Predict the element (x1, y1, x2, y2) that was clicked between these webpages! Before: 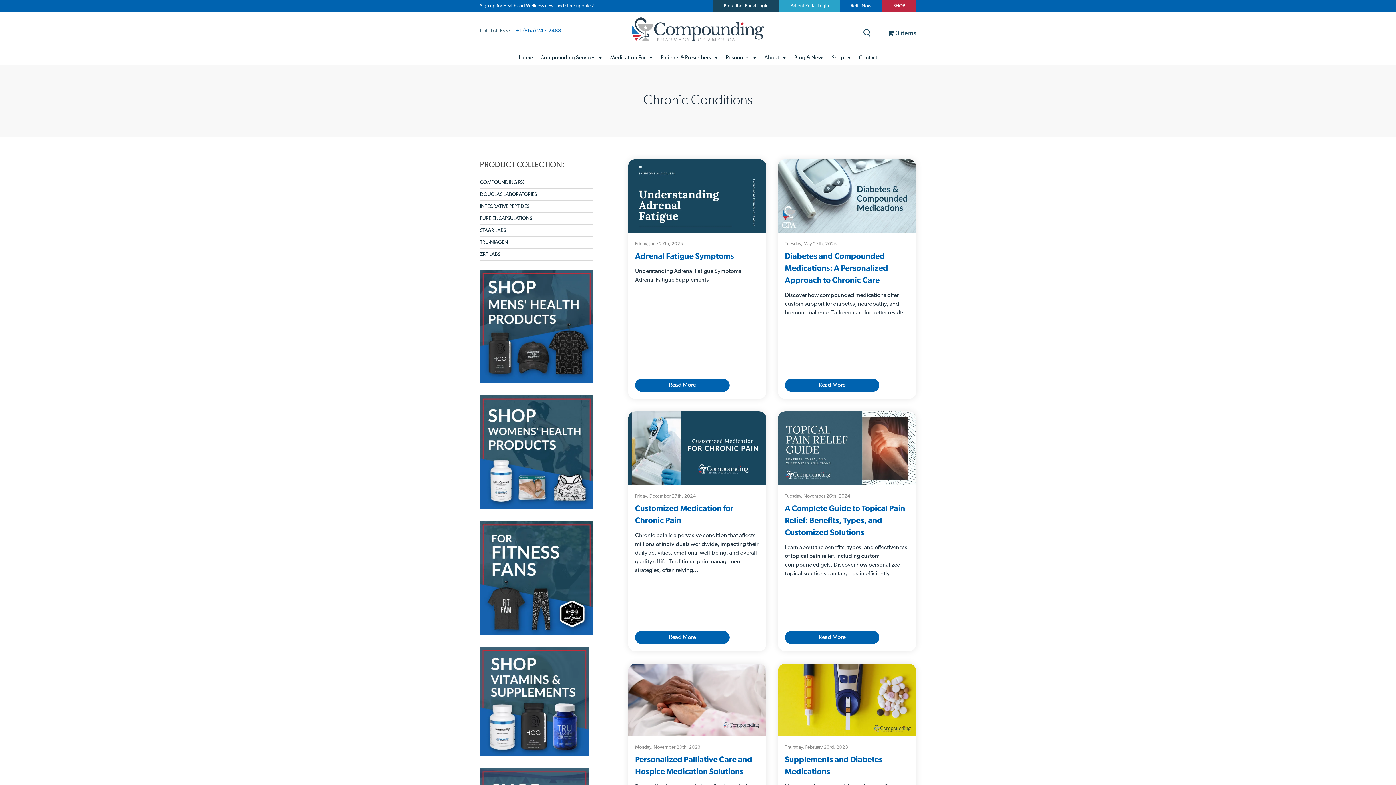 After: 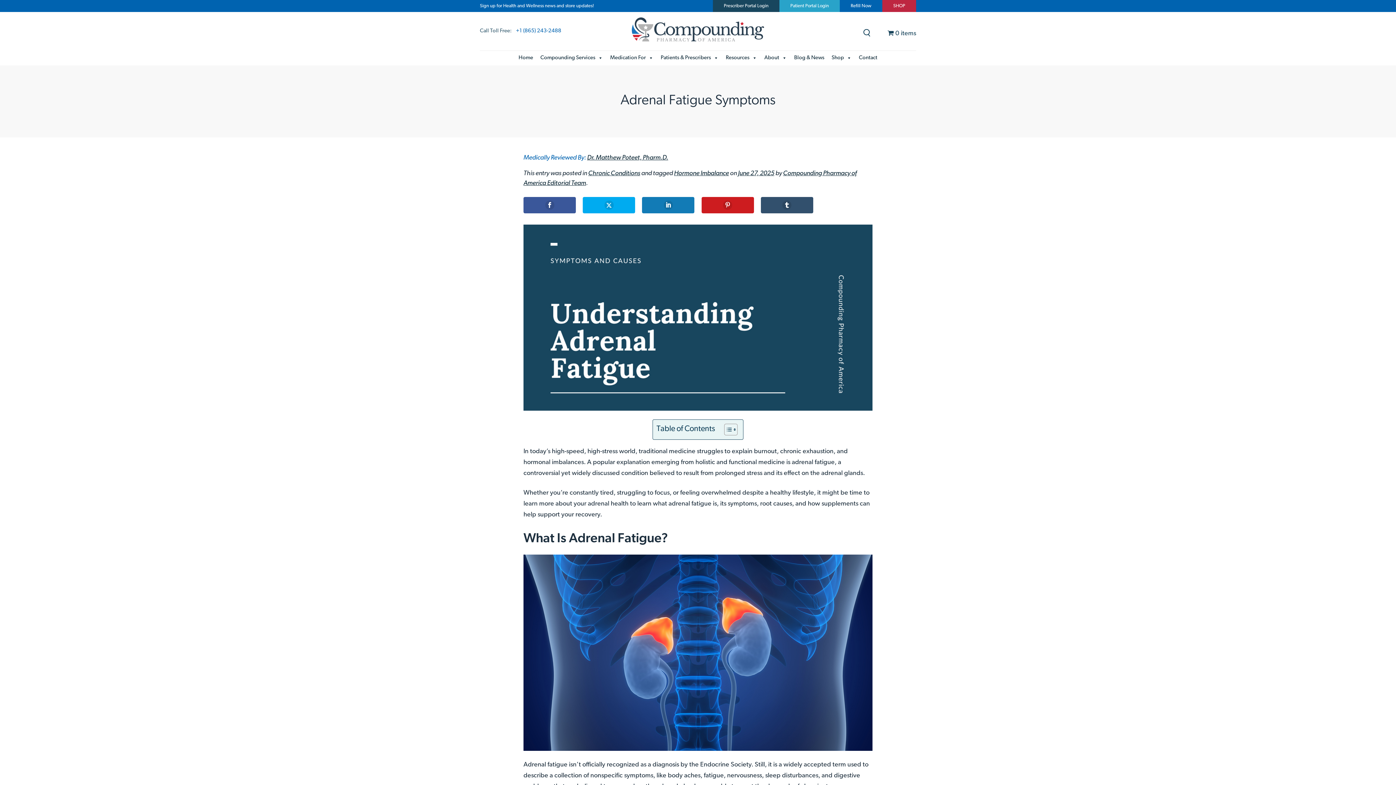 Action: label: Read More bbox: (635, 378, 729, 392)